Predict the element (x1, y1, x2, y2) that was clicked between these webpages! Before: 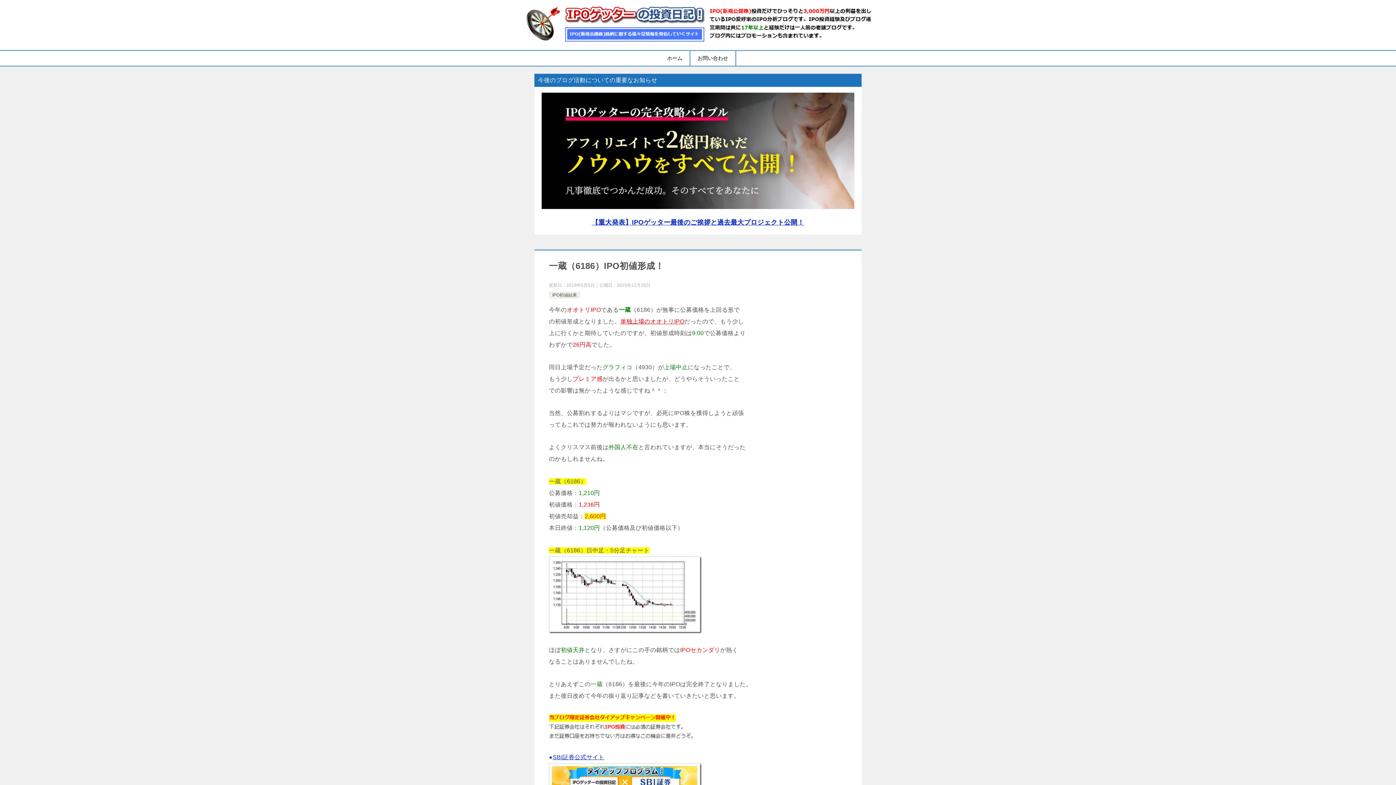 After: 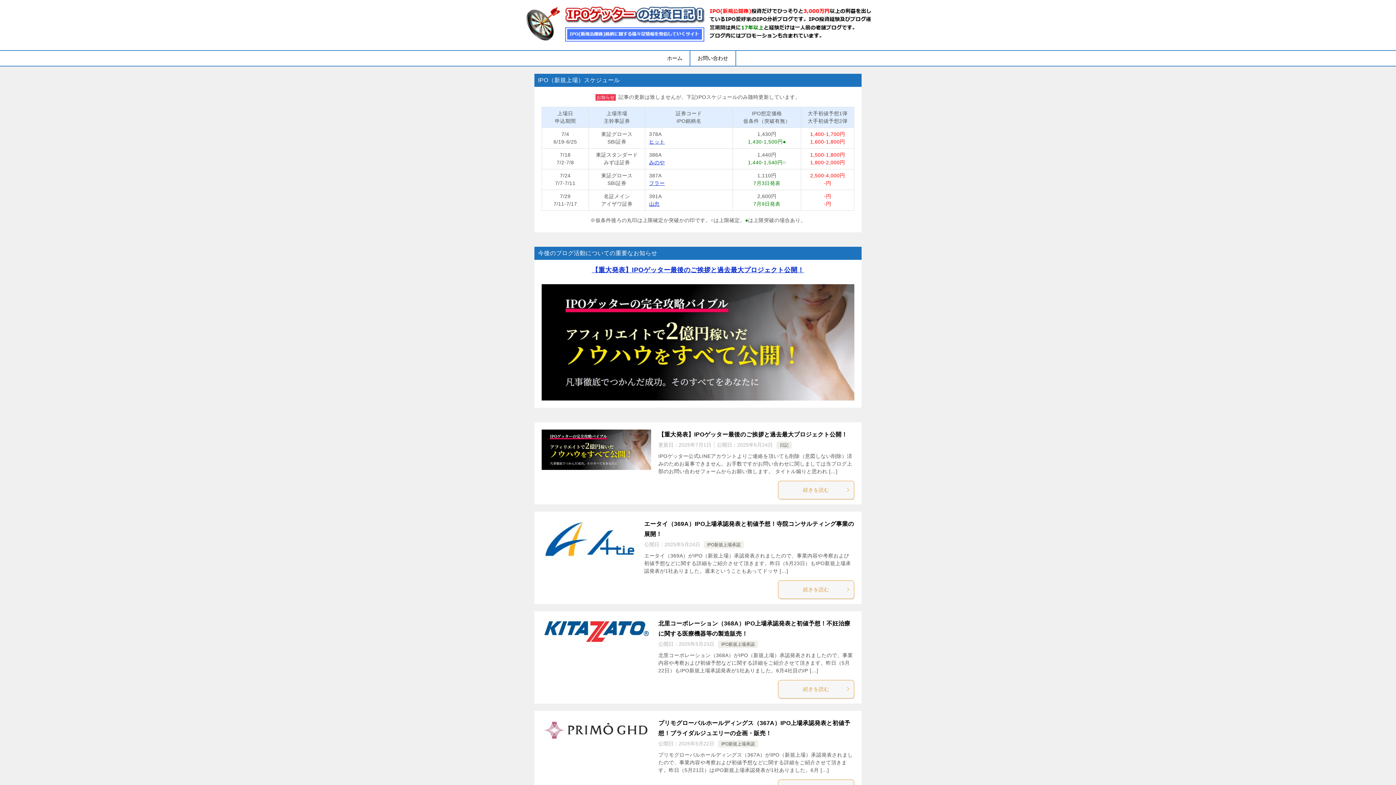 Action: bbox: (520, 28, 876, 40)